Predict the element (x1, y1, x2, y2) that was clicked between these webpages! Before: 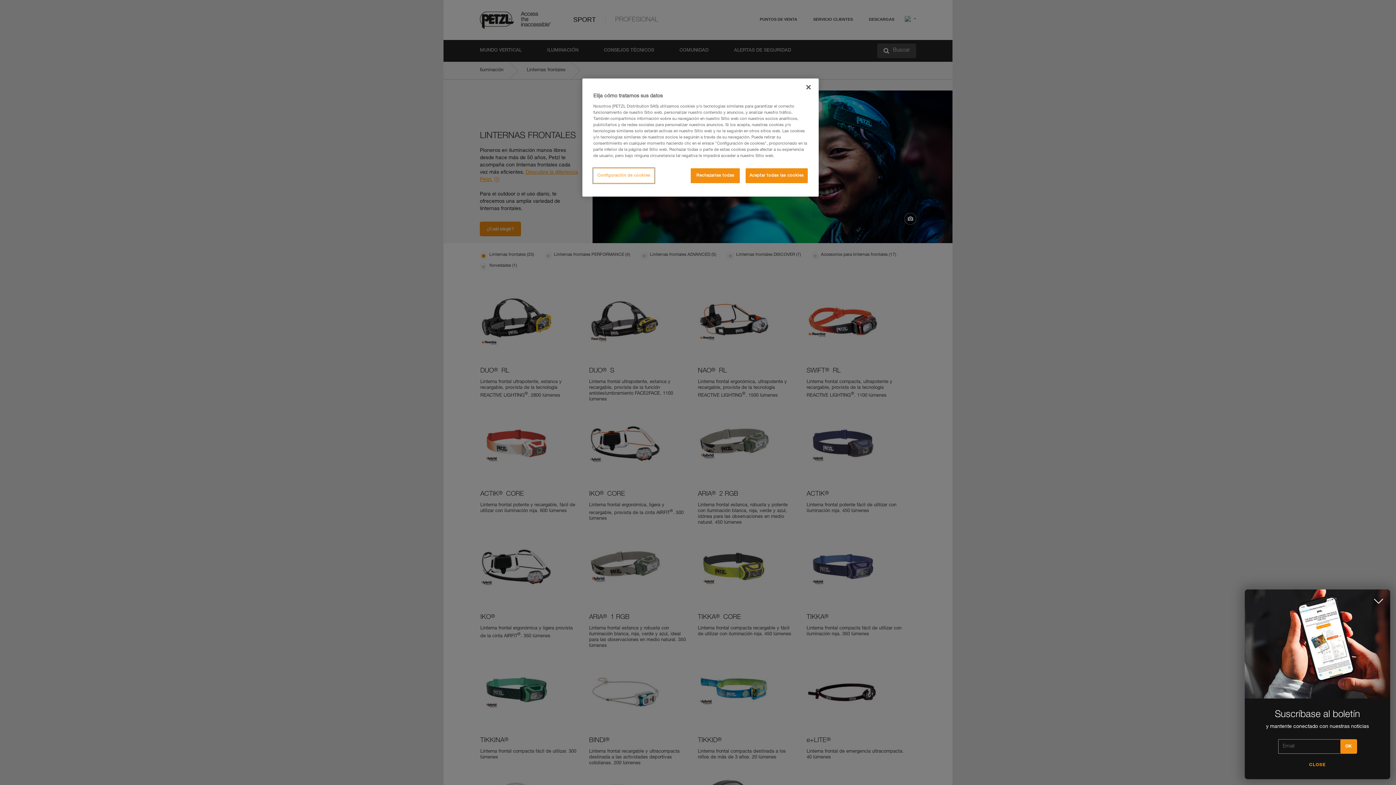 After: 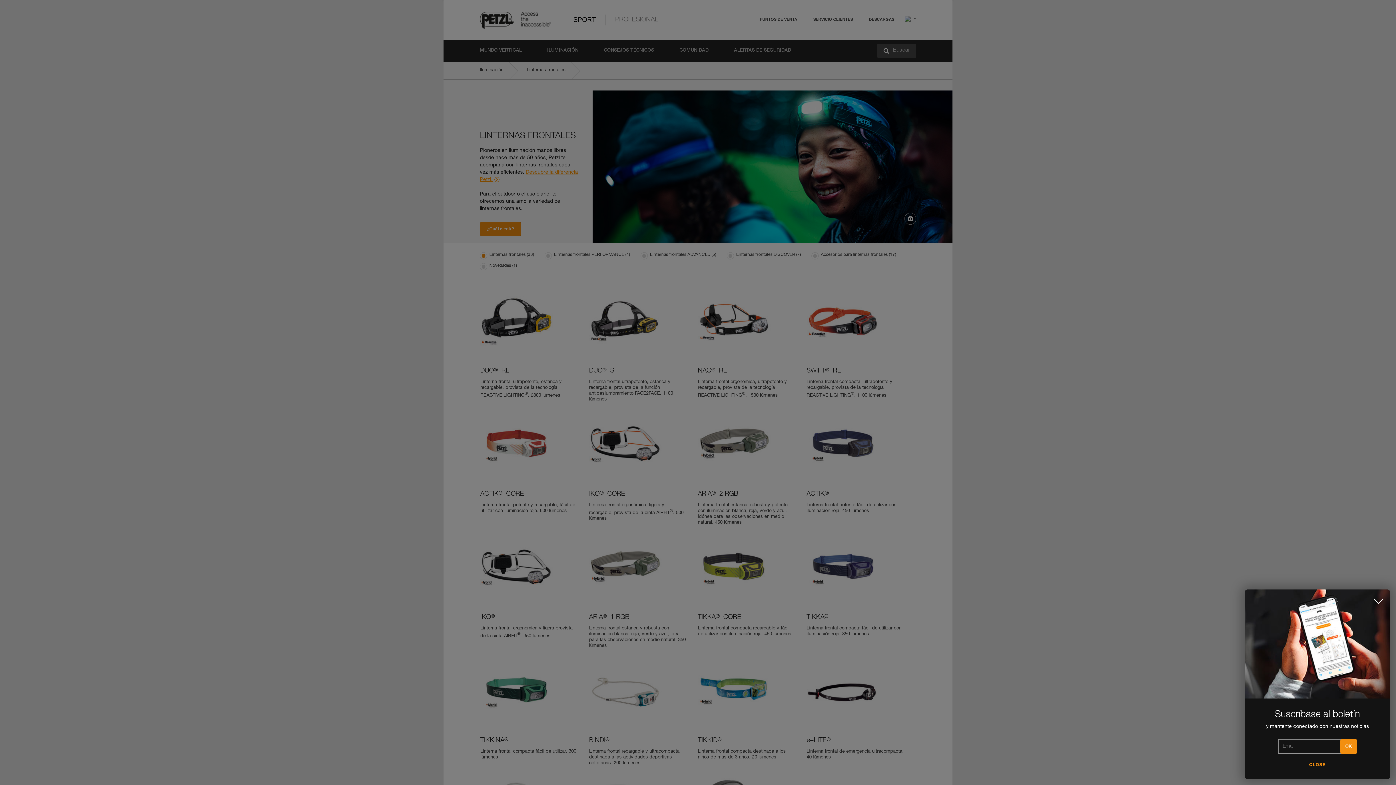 Action: bbox: (745, 168, 808, 183) label: Aceptar todas las cookies